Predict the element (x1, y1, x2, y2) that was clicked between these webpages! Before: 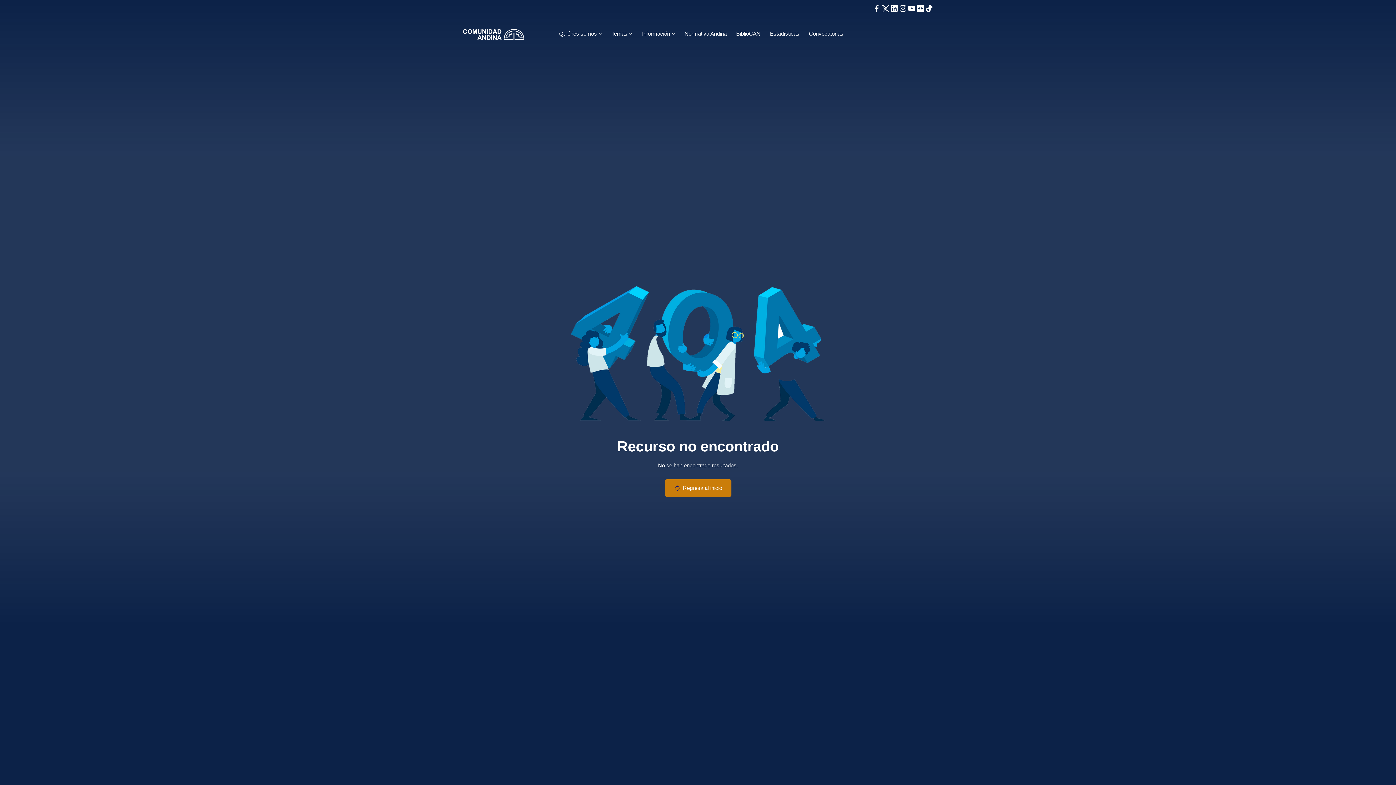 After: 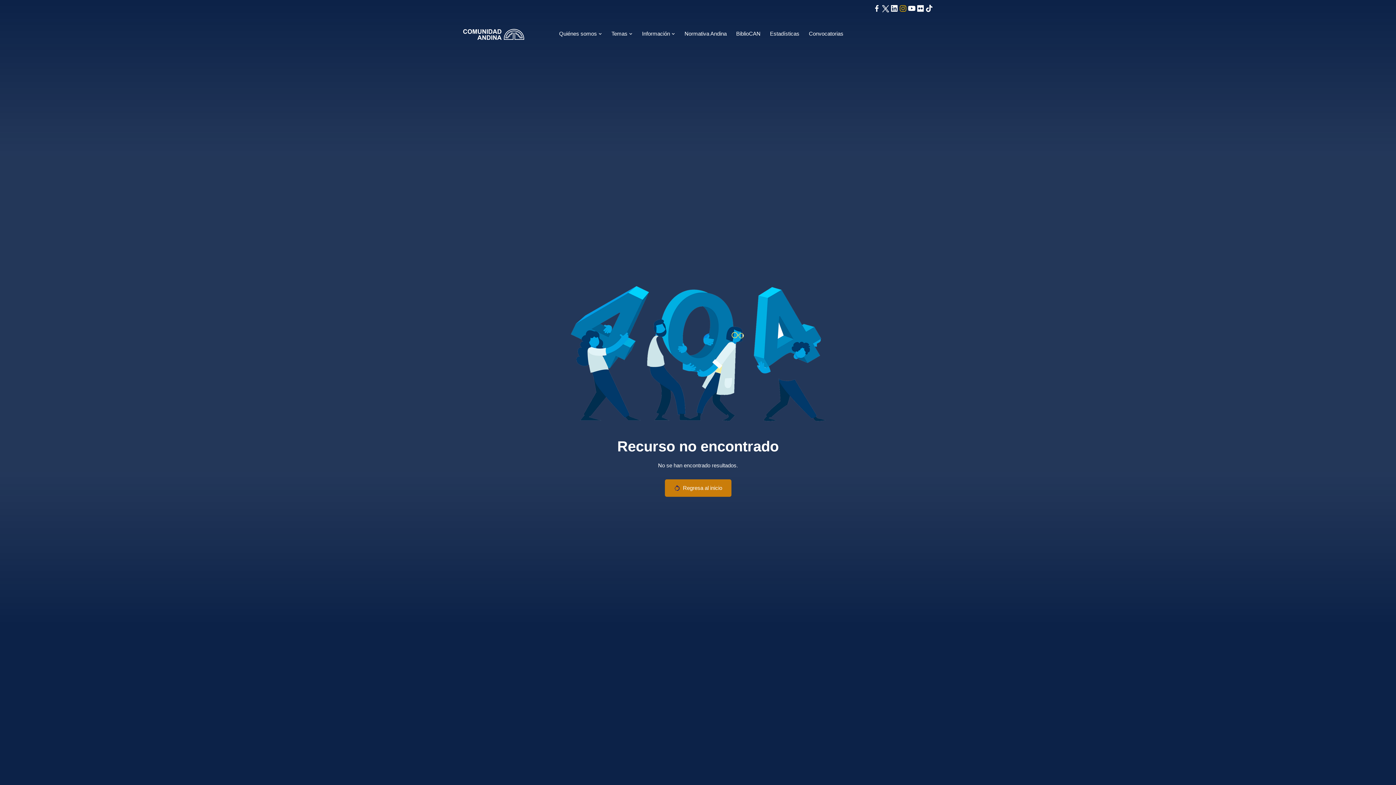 Action: bbox: (898, 4, 907, 14)